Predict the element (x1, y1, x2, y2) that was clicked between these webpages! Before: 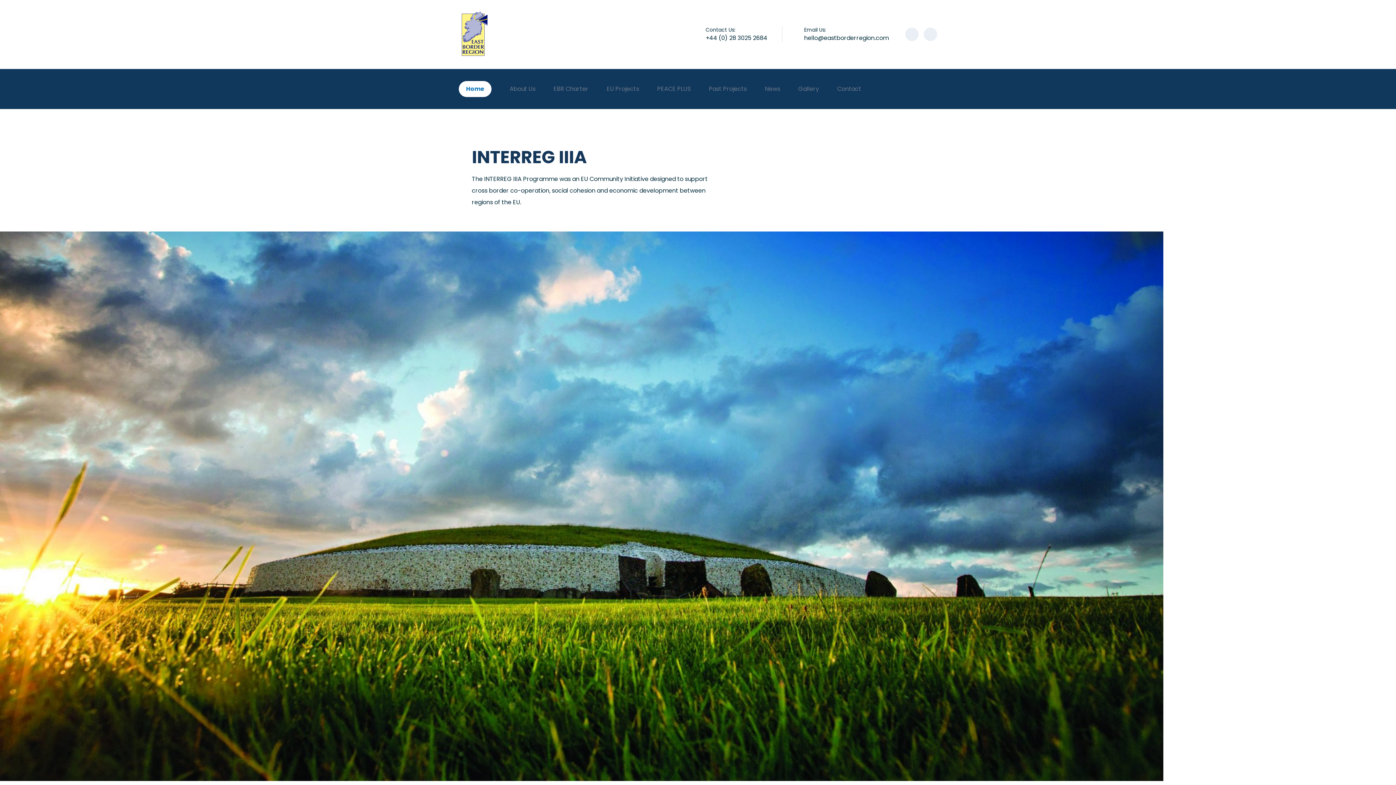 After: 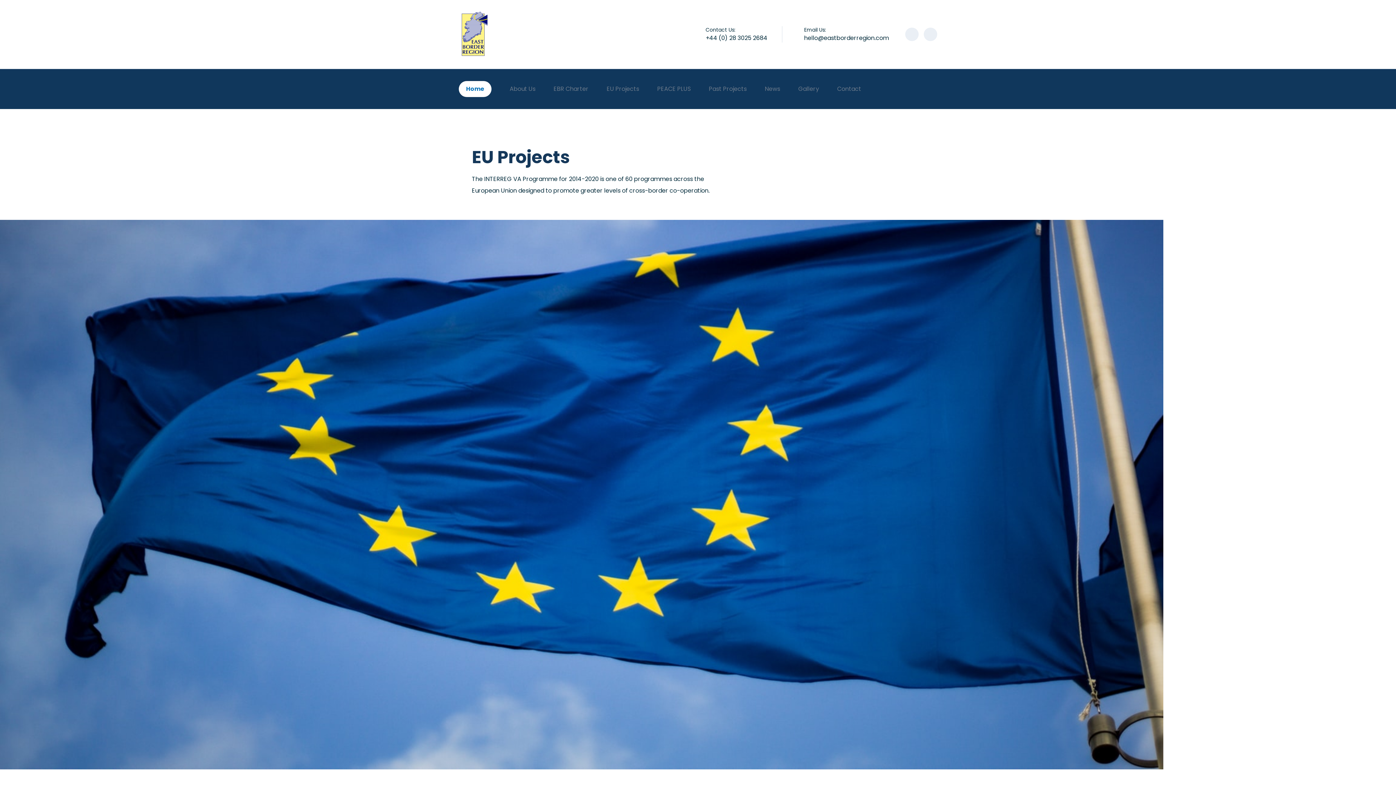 Action: label: EU Projects bbox: (605, 74, 641, 104)